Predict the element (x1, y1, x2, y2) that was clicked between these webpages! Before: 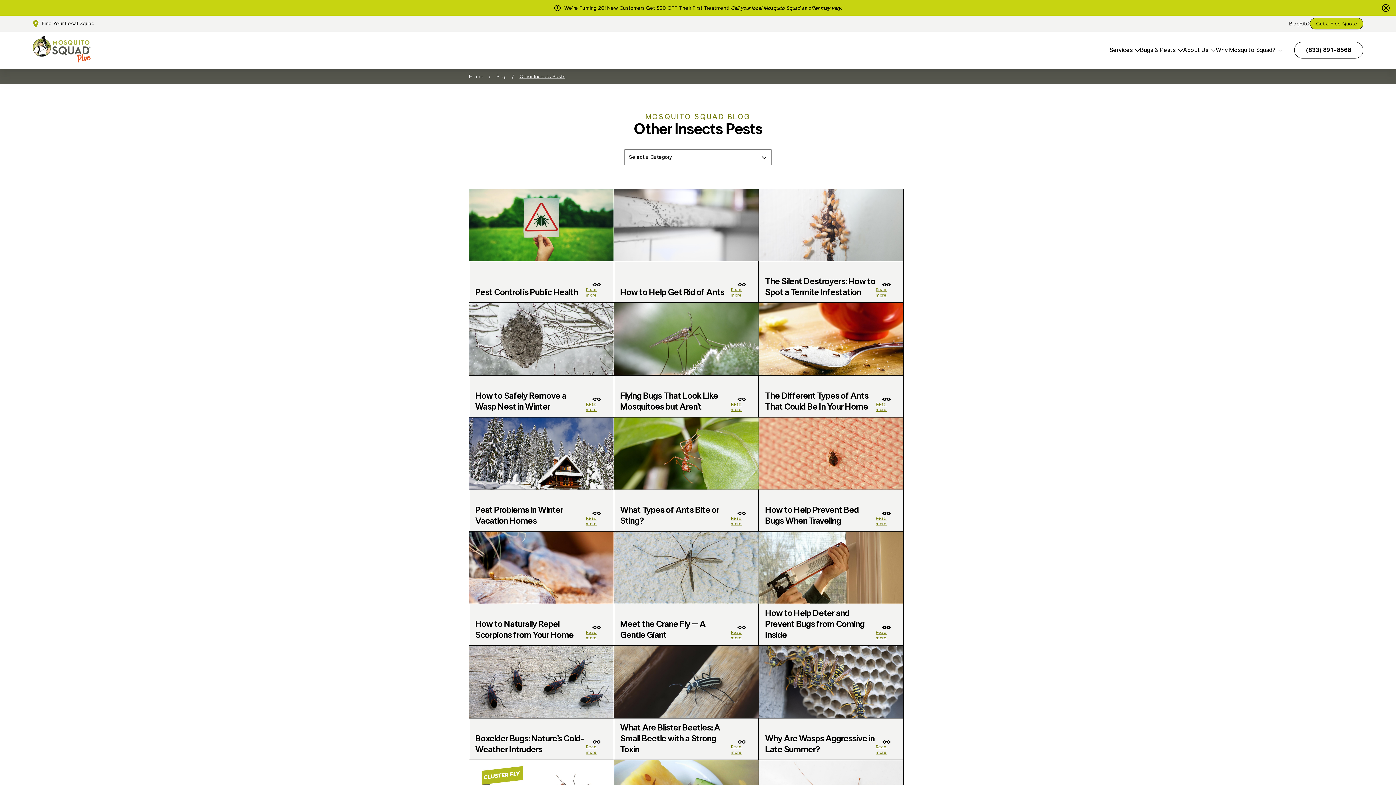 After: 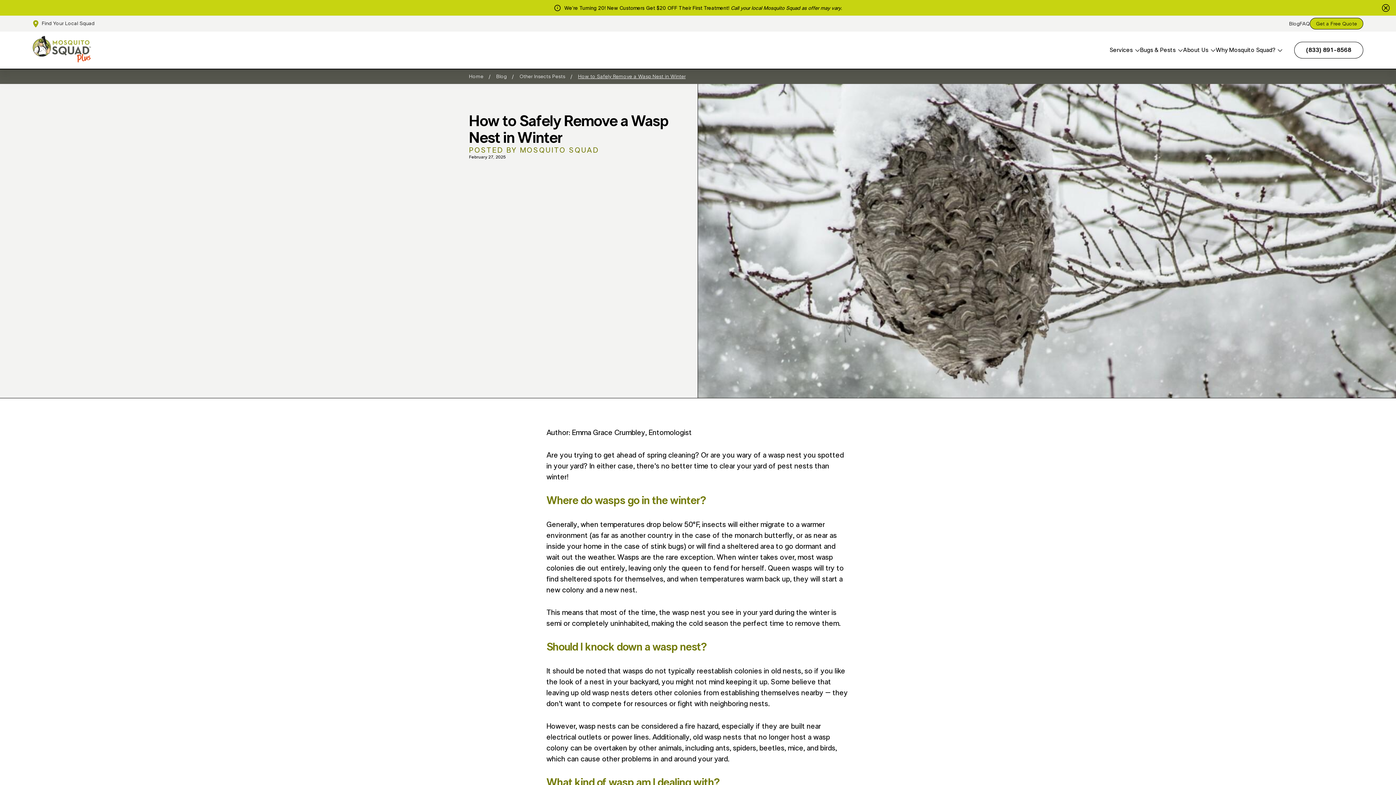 Action: bbox: (469, 303, 613, 416) label: How to Safely Remove a Wasp Nest in Winter

Read more